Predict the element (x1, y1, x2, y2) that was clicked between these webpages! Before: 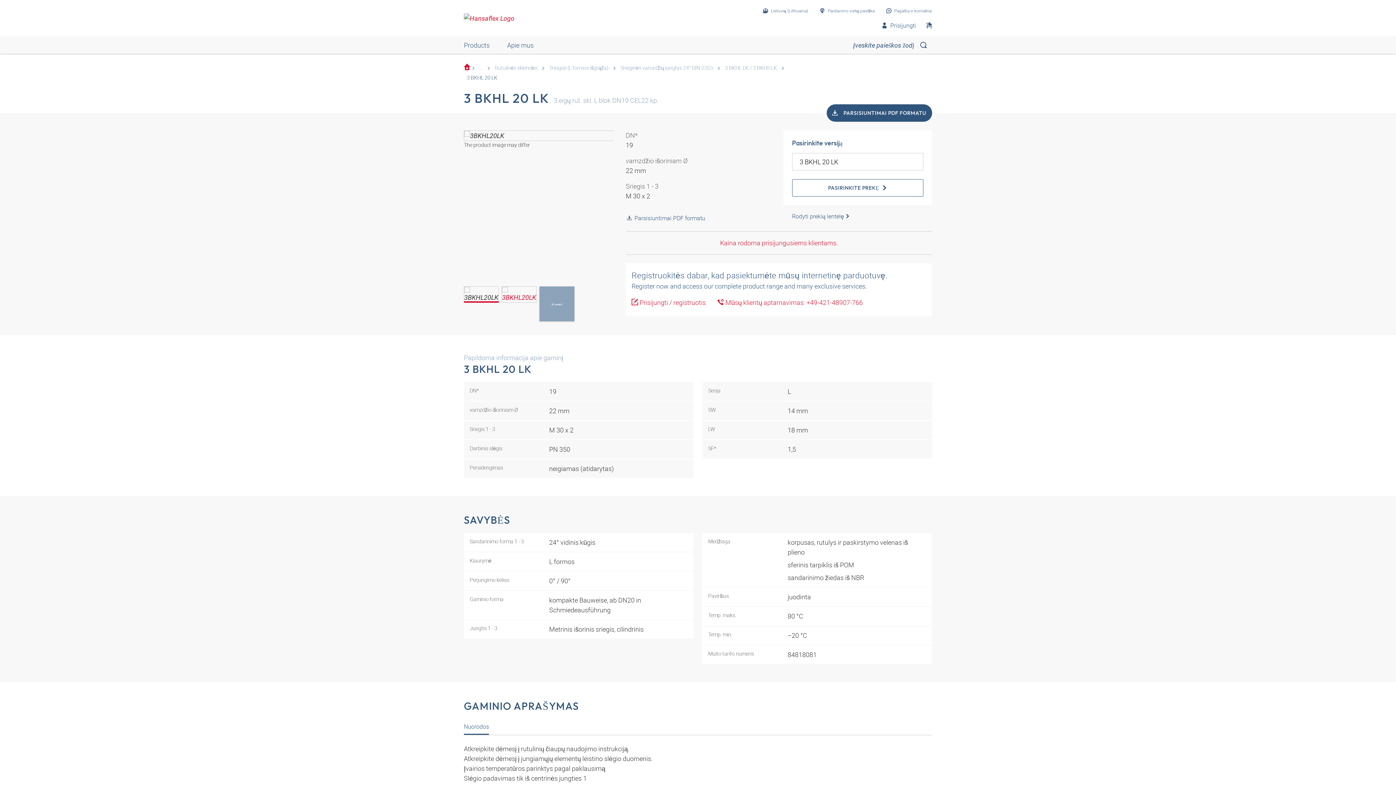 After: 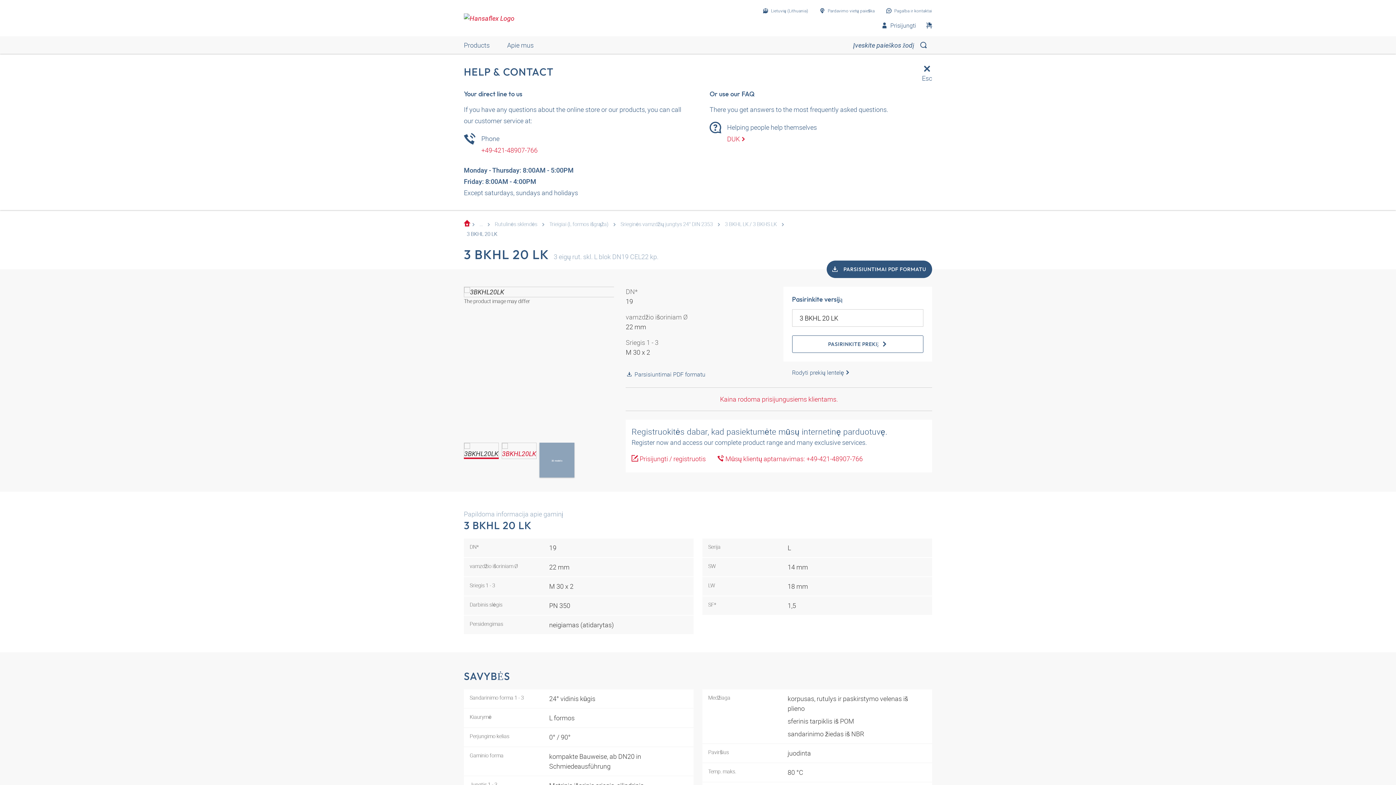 Action: bbox: (886, 2, 932, 18) label: Pagalba ir kontaktai